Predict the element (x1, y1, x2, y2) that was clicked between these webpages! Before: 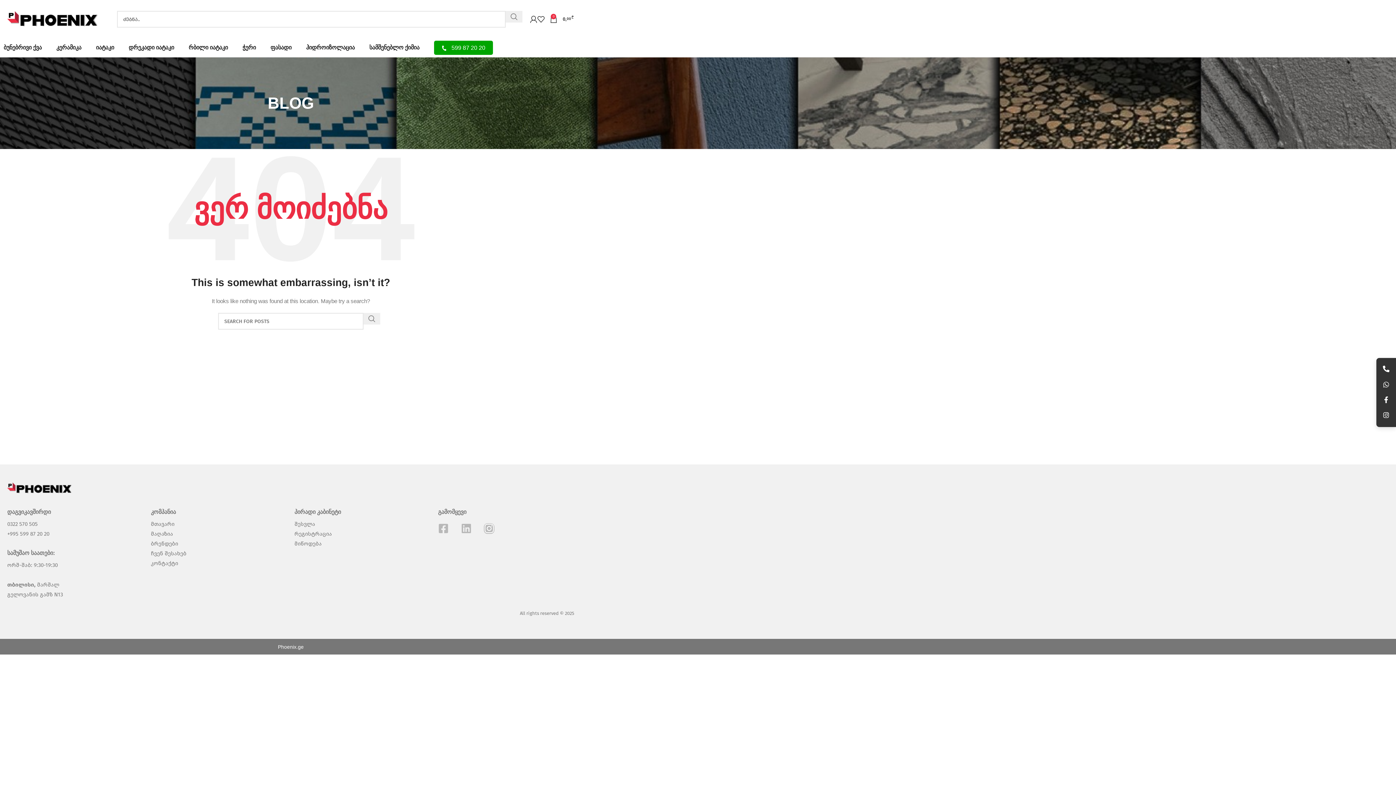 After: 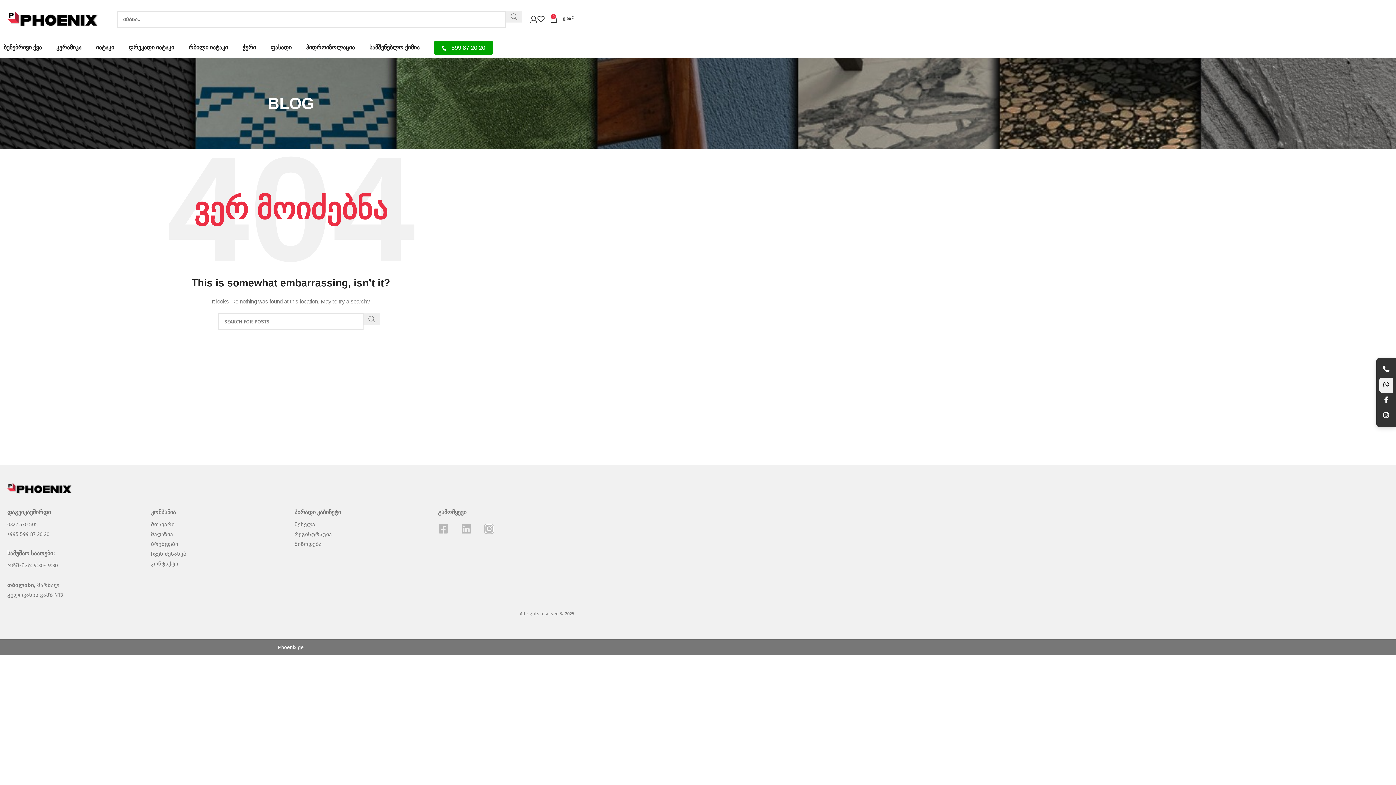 Action: label: WhatsApp bbox: (1379, 377, 1393, 393)